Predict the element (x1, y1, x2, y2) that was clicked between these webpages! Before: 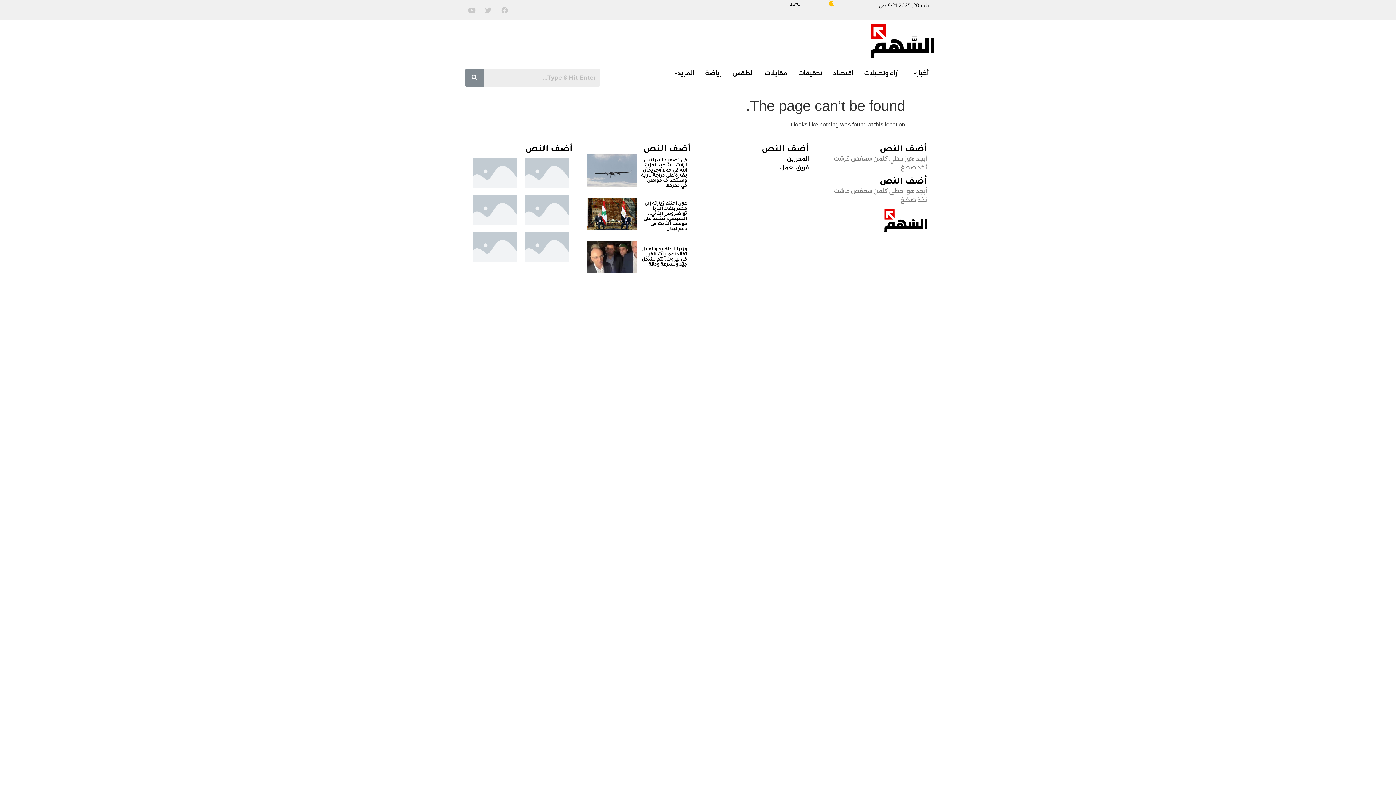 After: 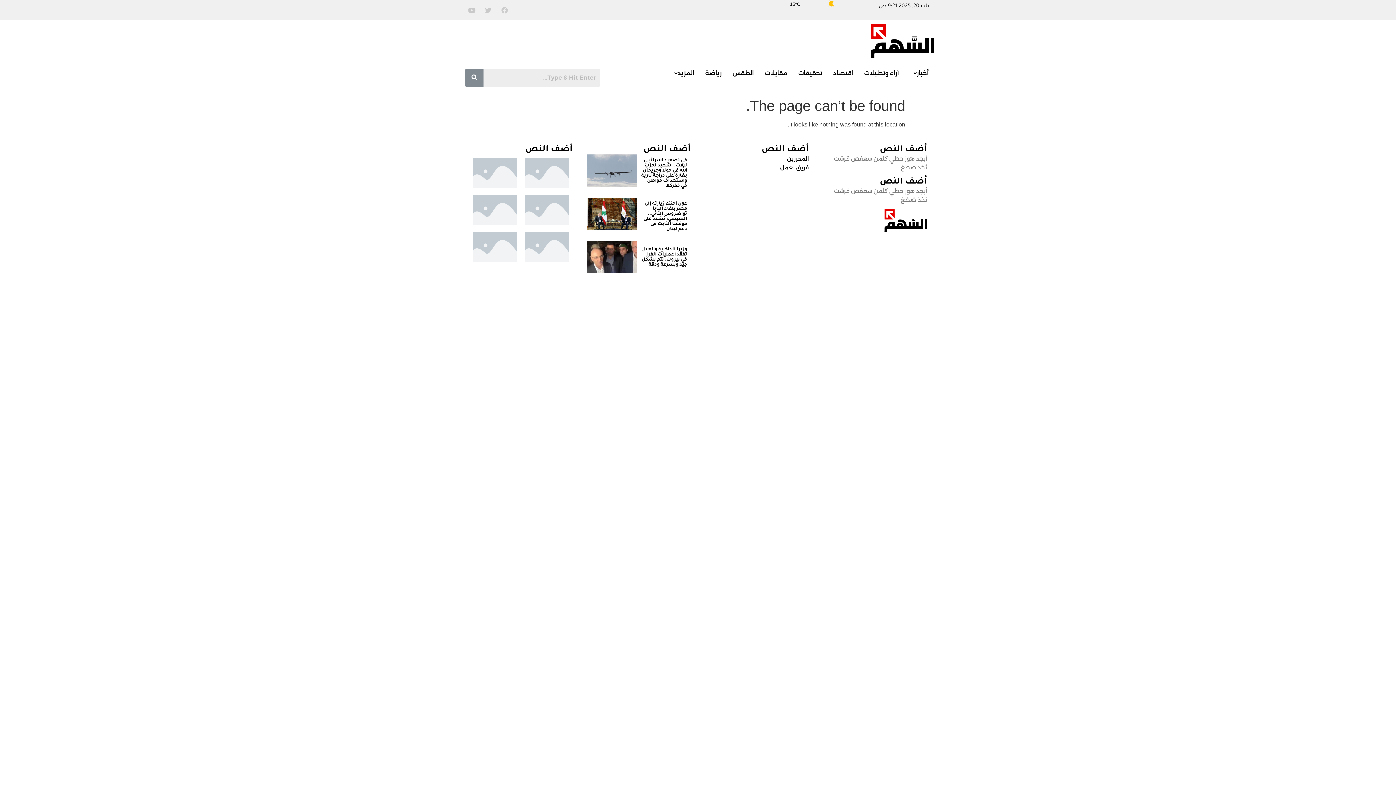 Action: bbox: (498, 3, 511, 16) label: Facebook